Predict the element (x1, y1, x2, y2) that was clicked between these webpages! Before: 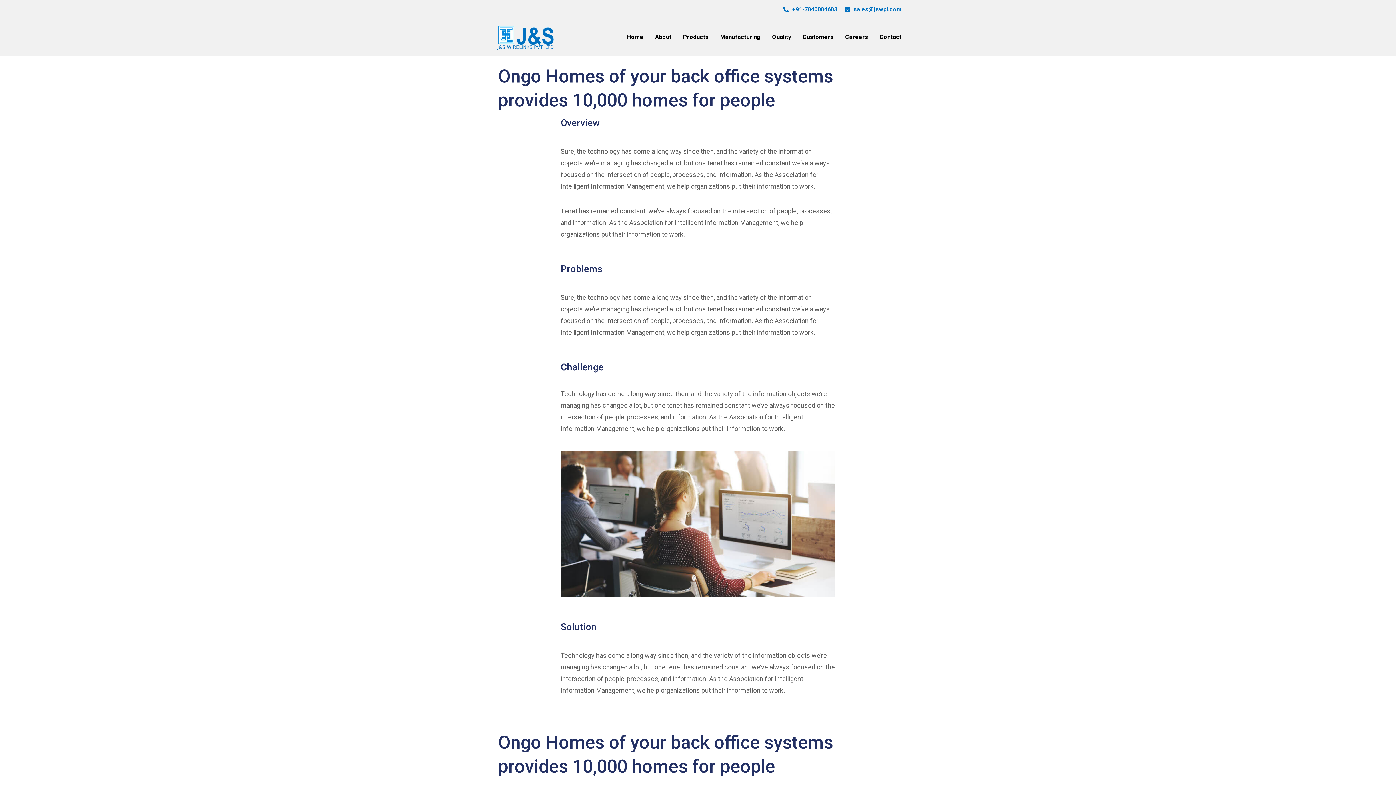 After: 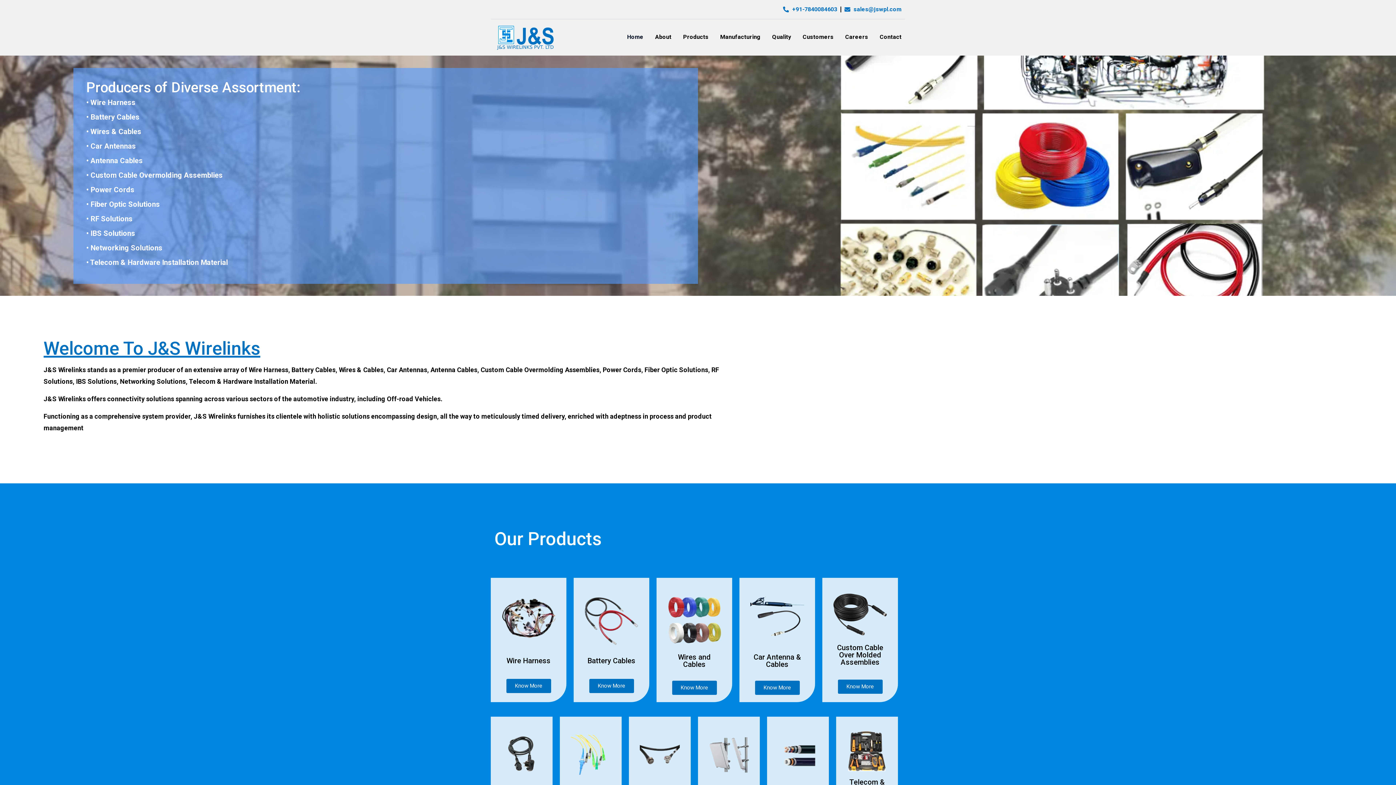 Action: label: Home bbox: (627, 32, 643, 42)